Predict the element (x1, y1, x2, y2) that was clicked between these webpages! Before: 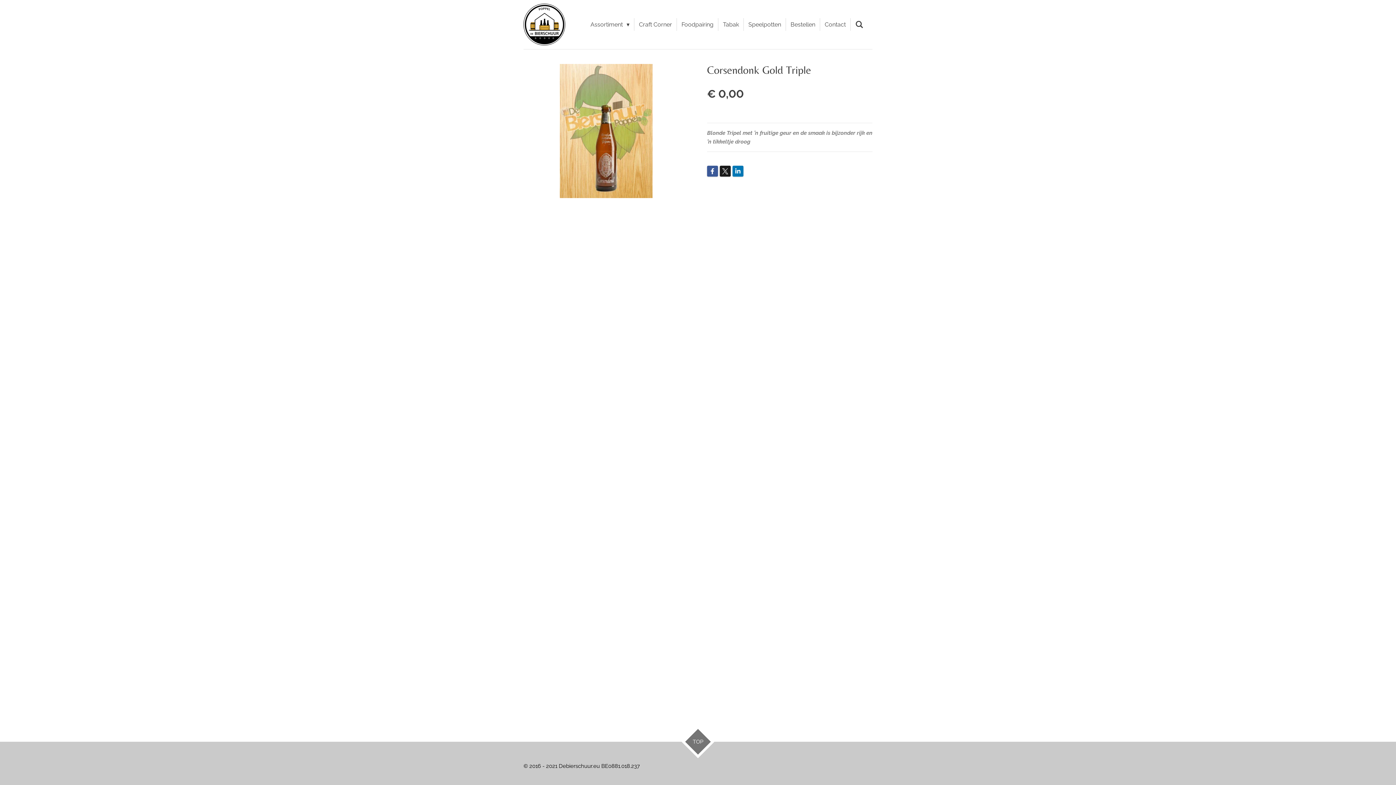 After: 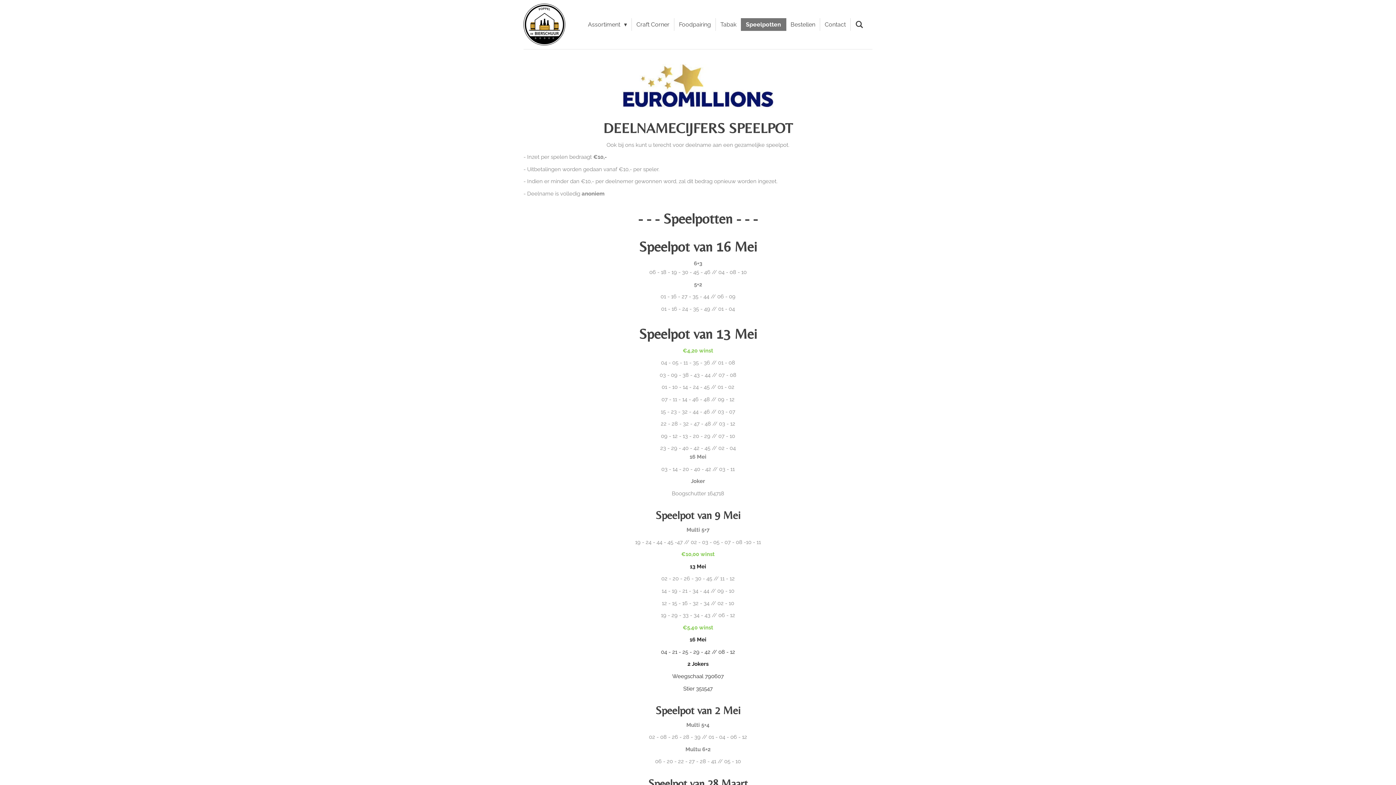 Action: bbox: (743, 18, 786, 30) label: Speelpotten